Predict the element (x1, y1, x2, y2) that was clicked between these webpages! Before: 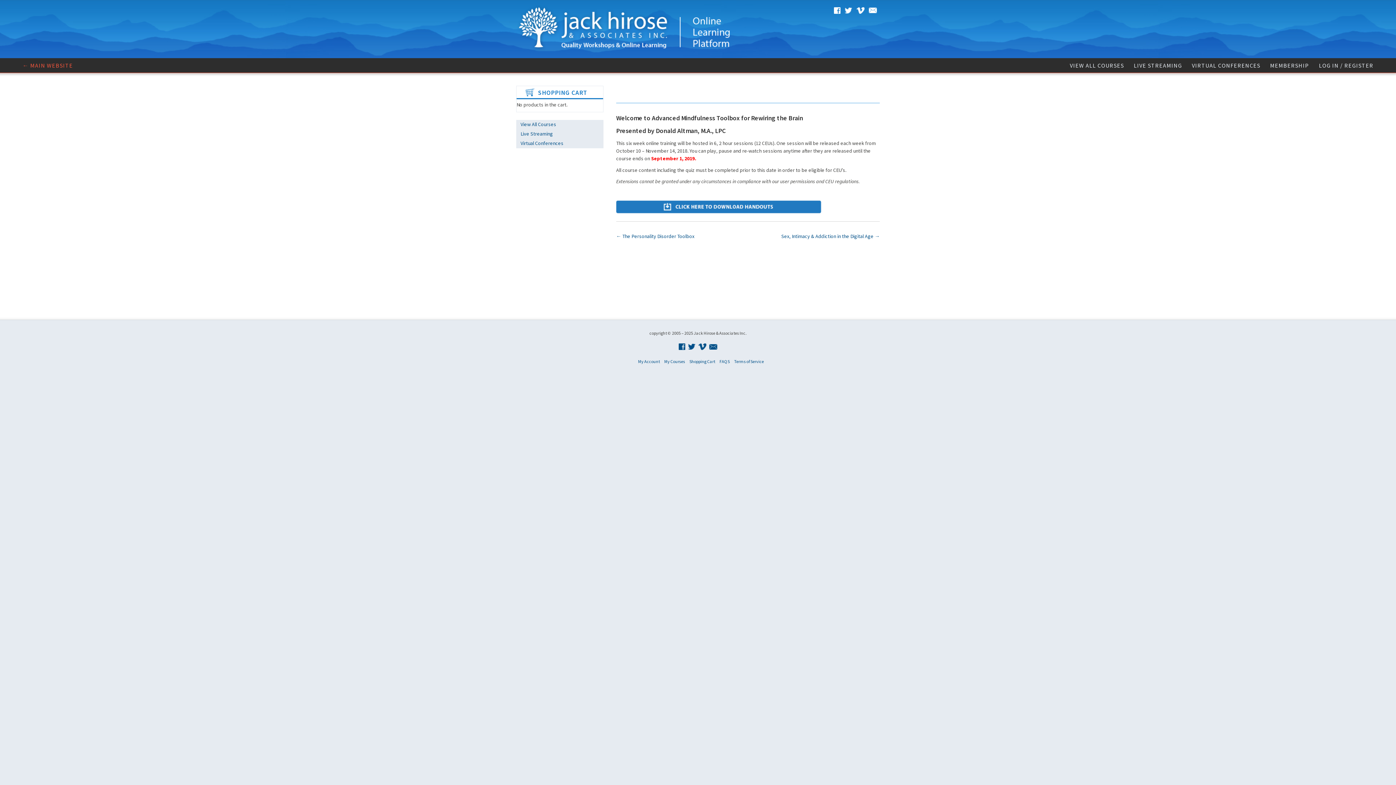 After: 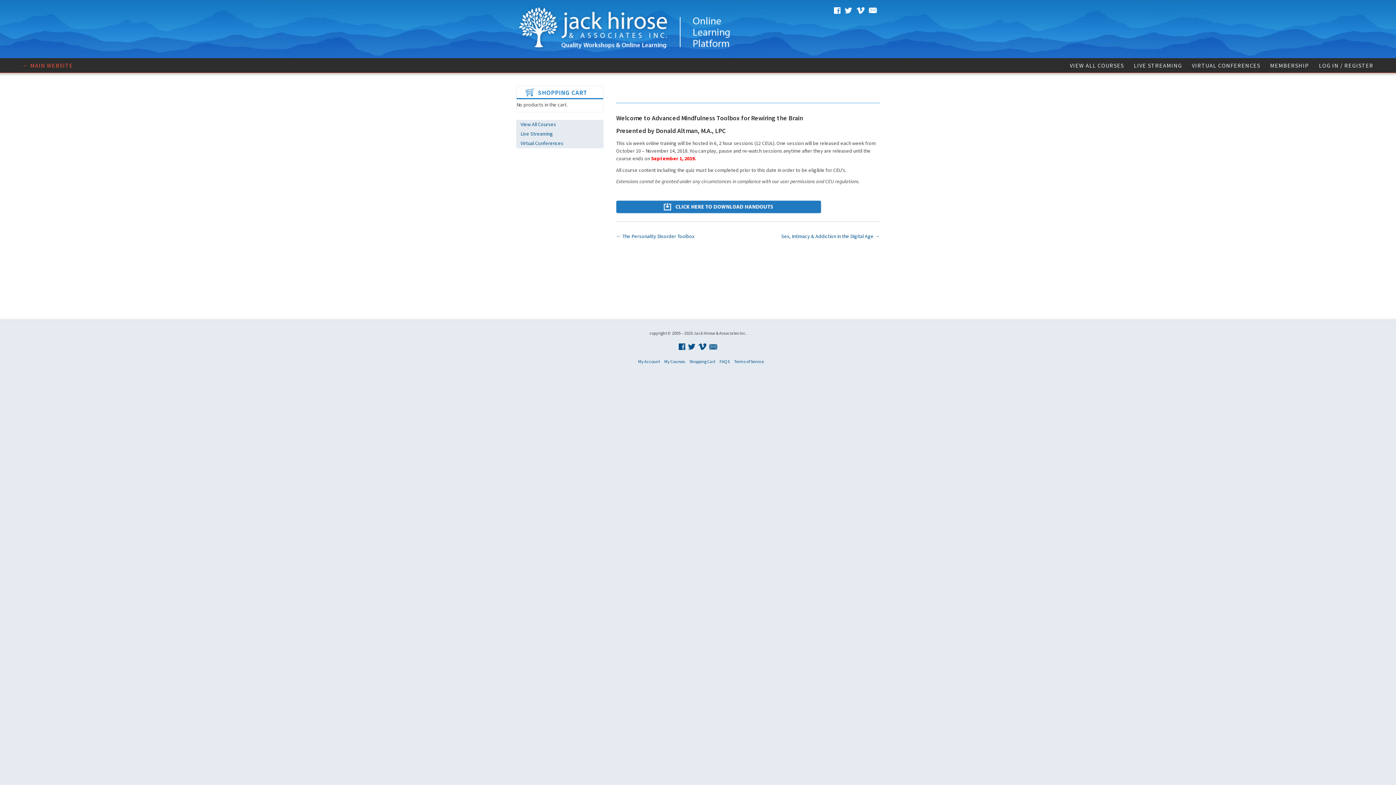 Action: bbox: (709, 343, 717, 349)